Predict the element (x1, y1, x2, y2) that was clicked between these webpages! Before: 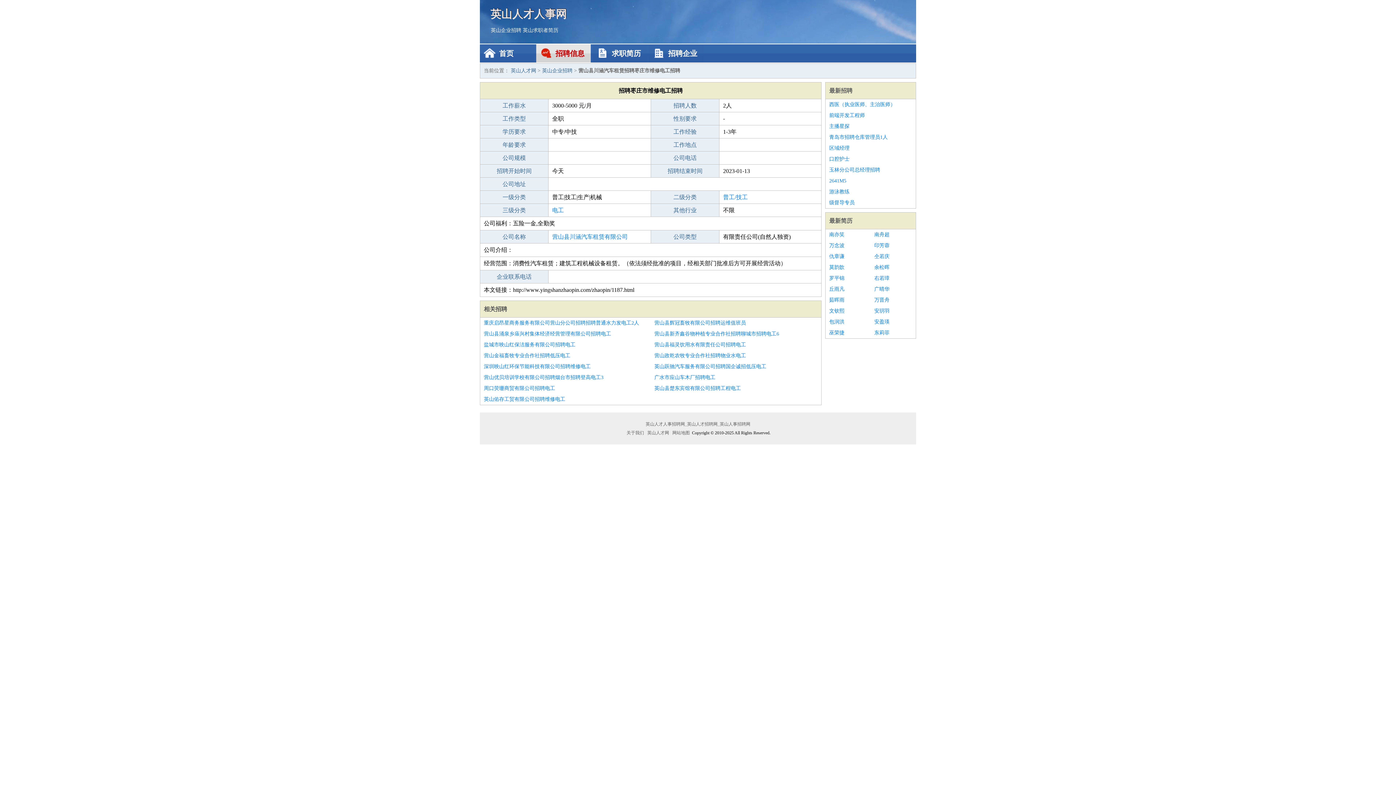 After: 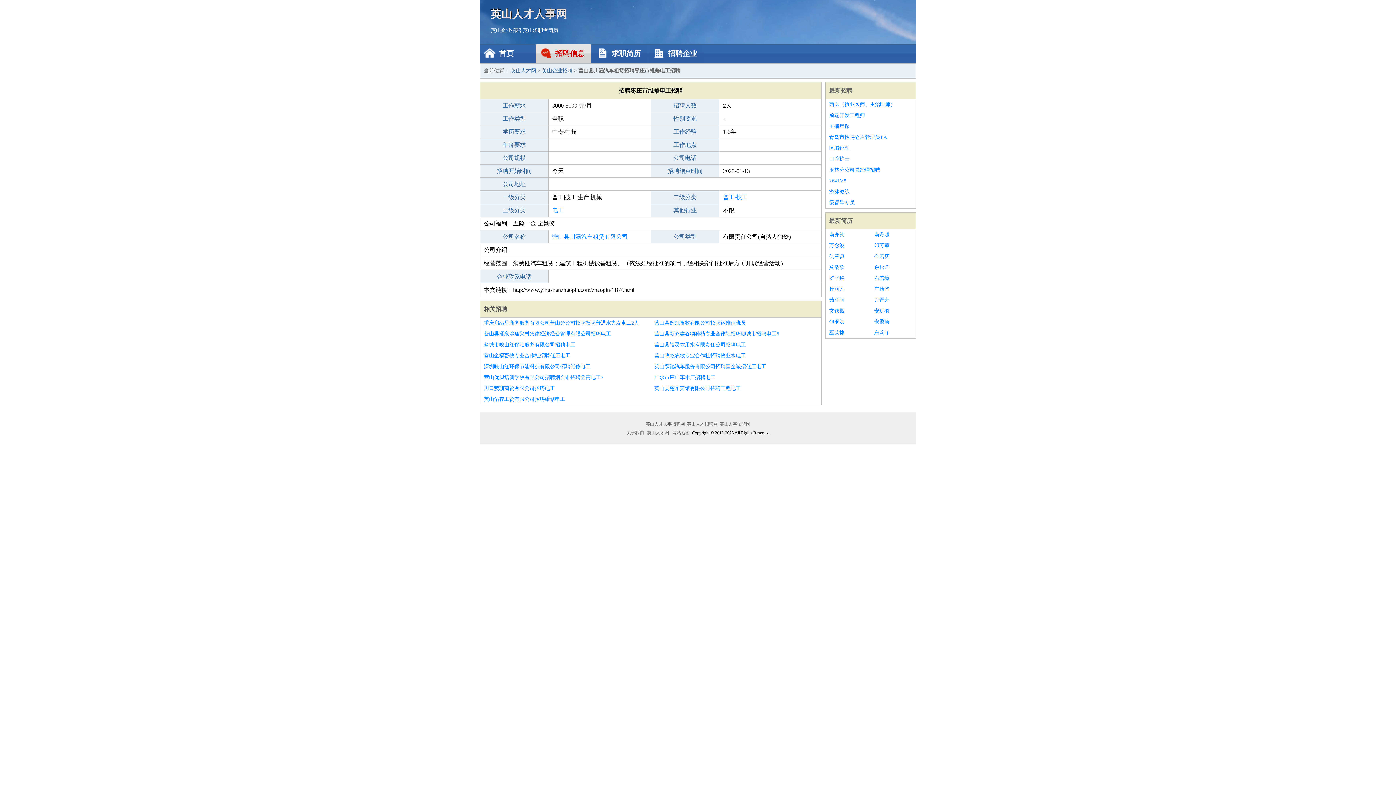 Action: bbox: (552, 233, 628, 240) label: 营山县川涵汽车租赁有限公司